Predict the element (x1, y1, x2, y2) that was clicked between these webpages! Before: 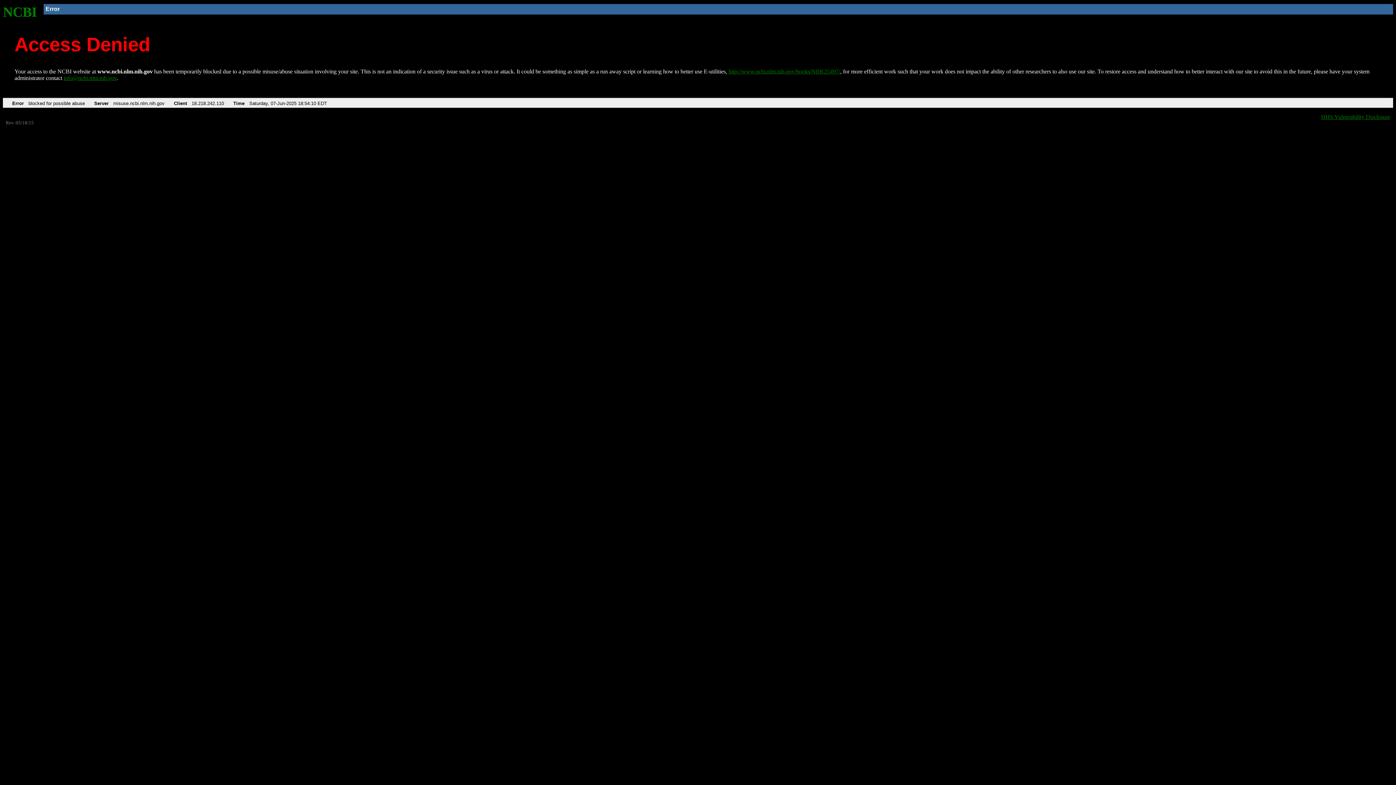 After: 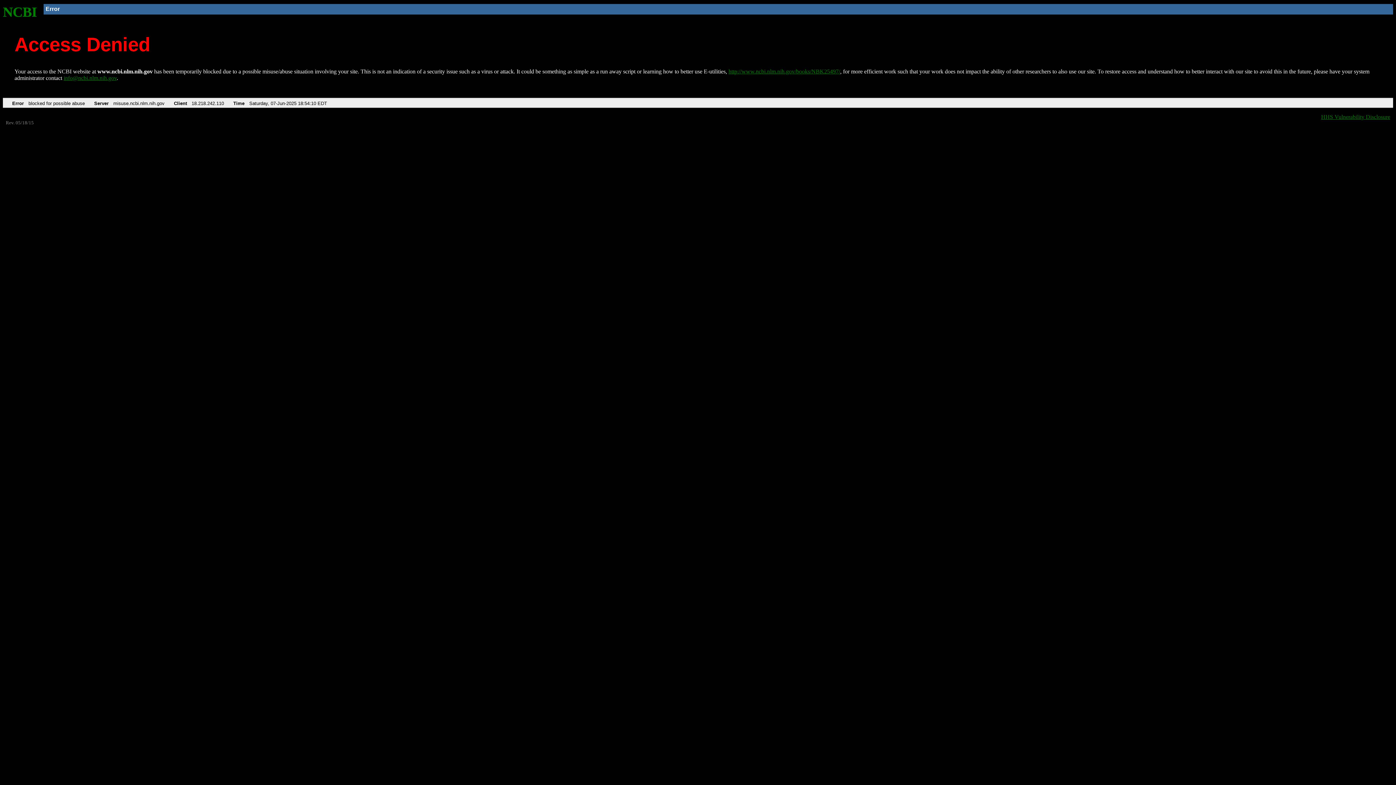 Action: label: info@ncbi.nlm.nih.gov bbox: (63, 75, 116, 81)